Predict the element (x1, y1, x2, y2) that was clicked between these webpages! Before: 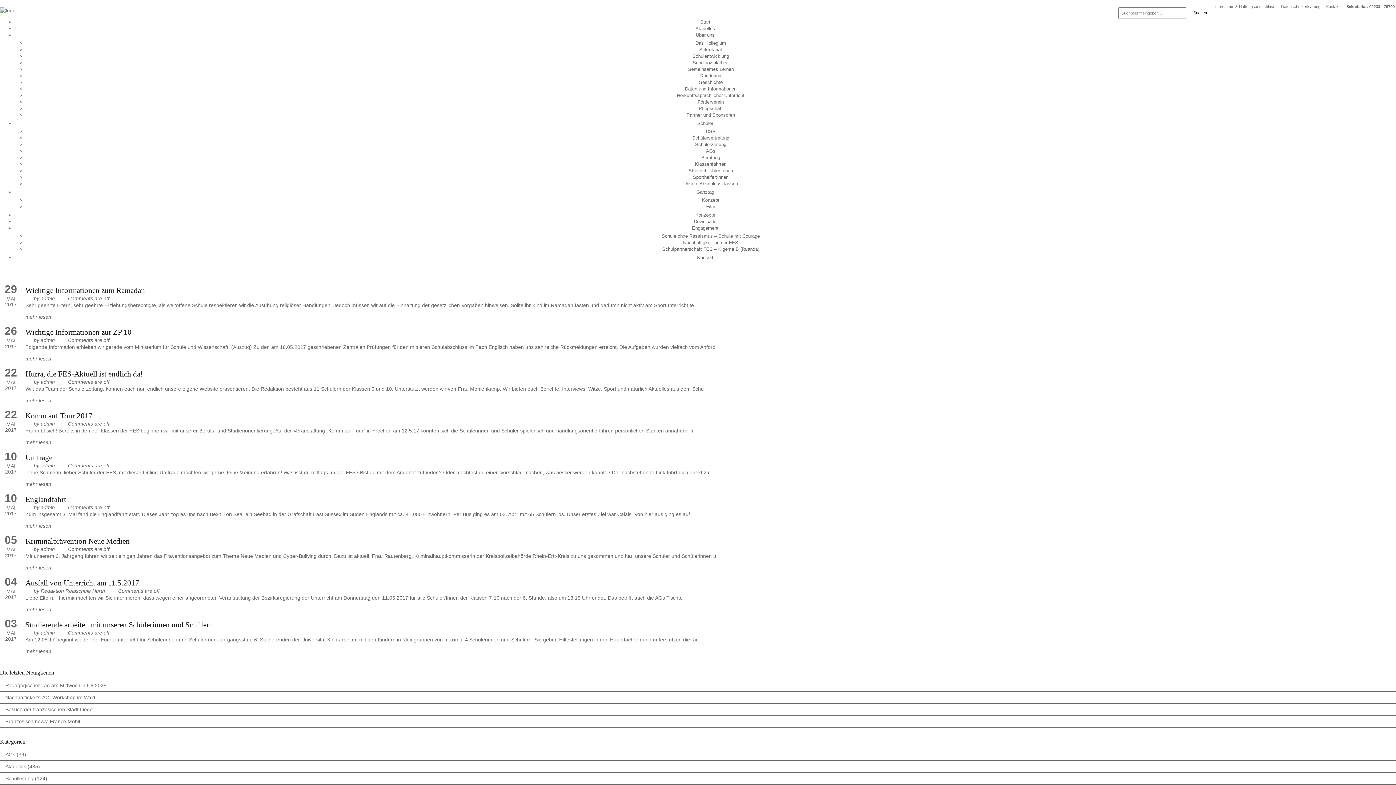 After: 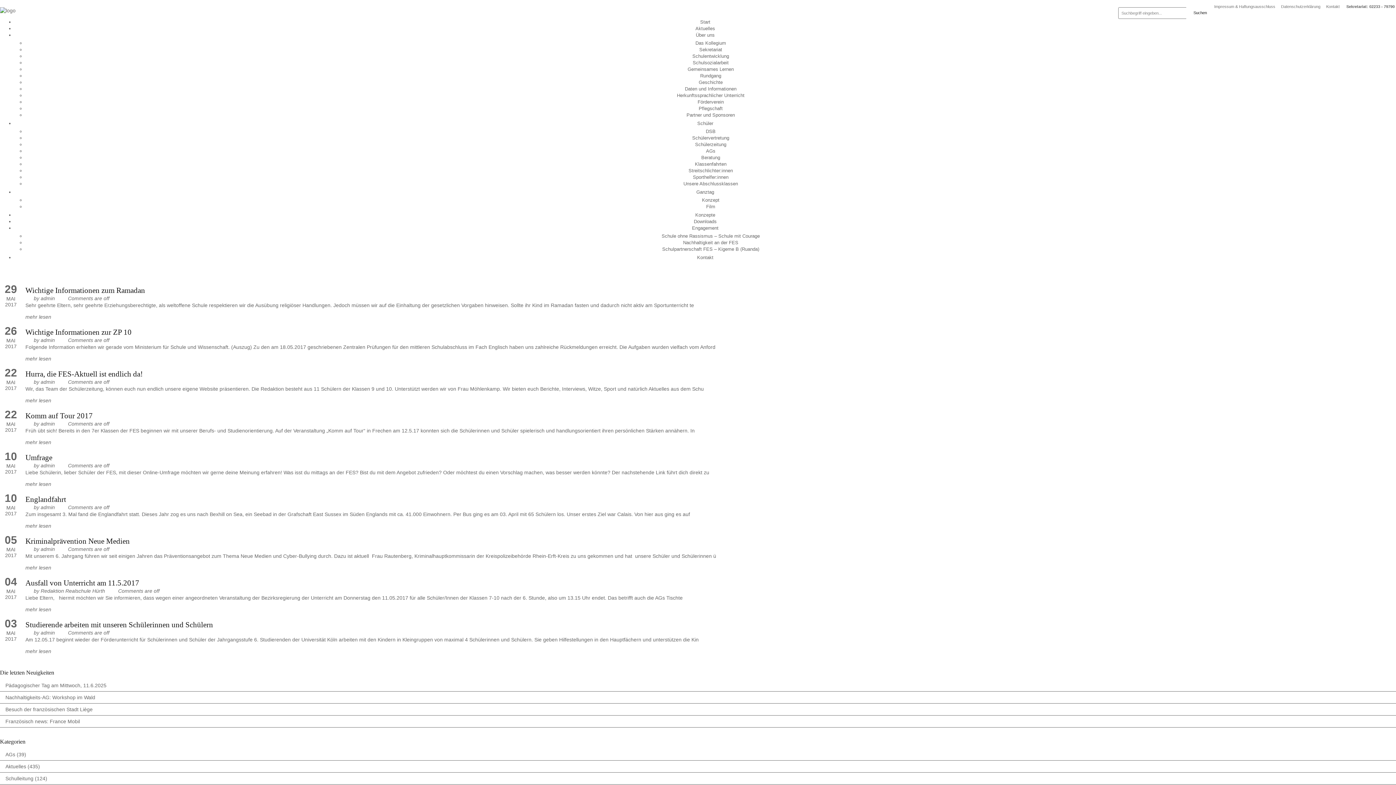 Action: label: Über uns bbox: (696, 32, 714, 37)